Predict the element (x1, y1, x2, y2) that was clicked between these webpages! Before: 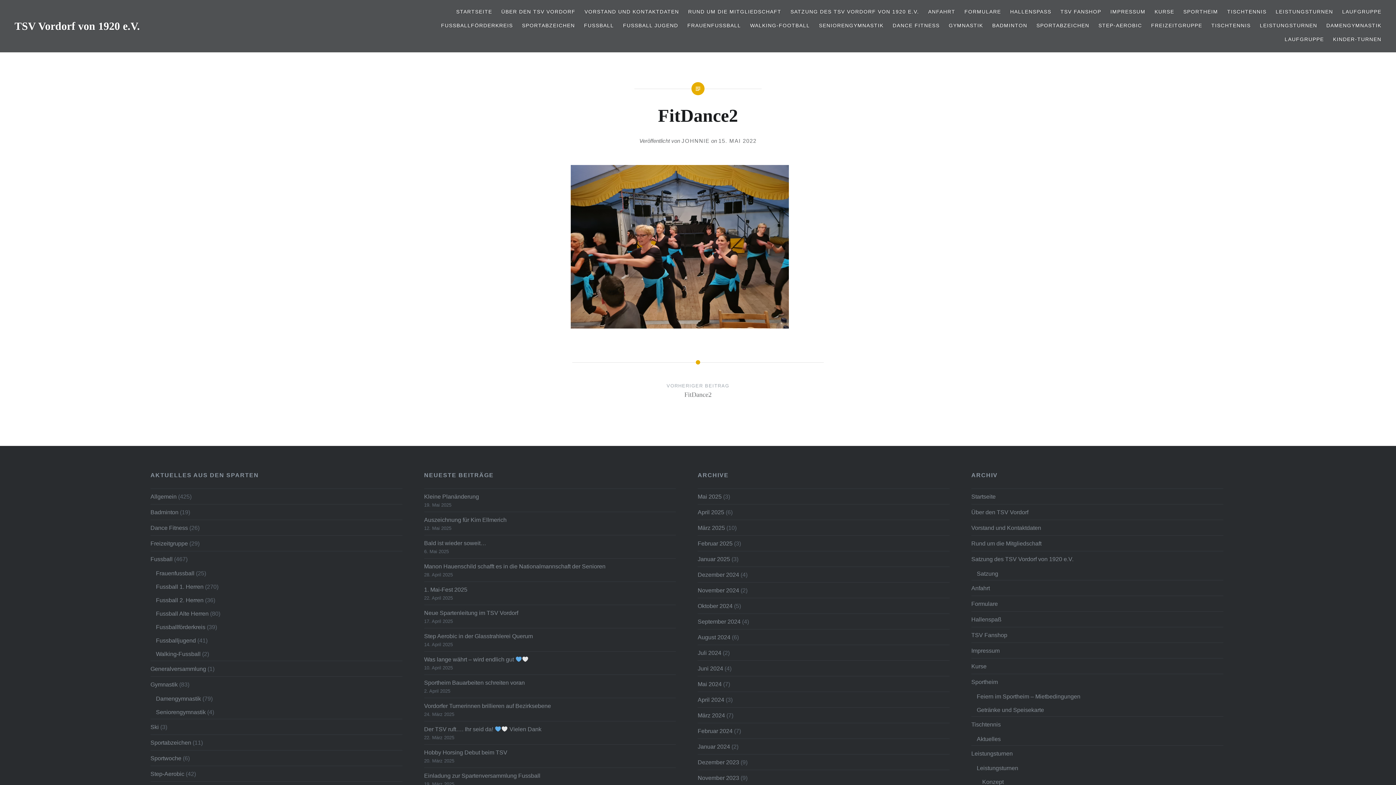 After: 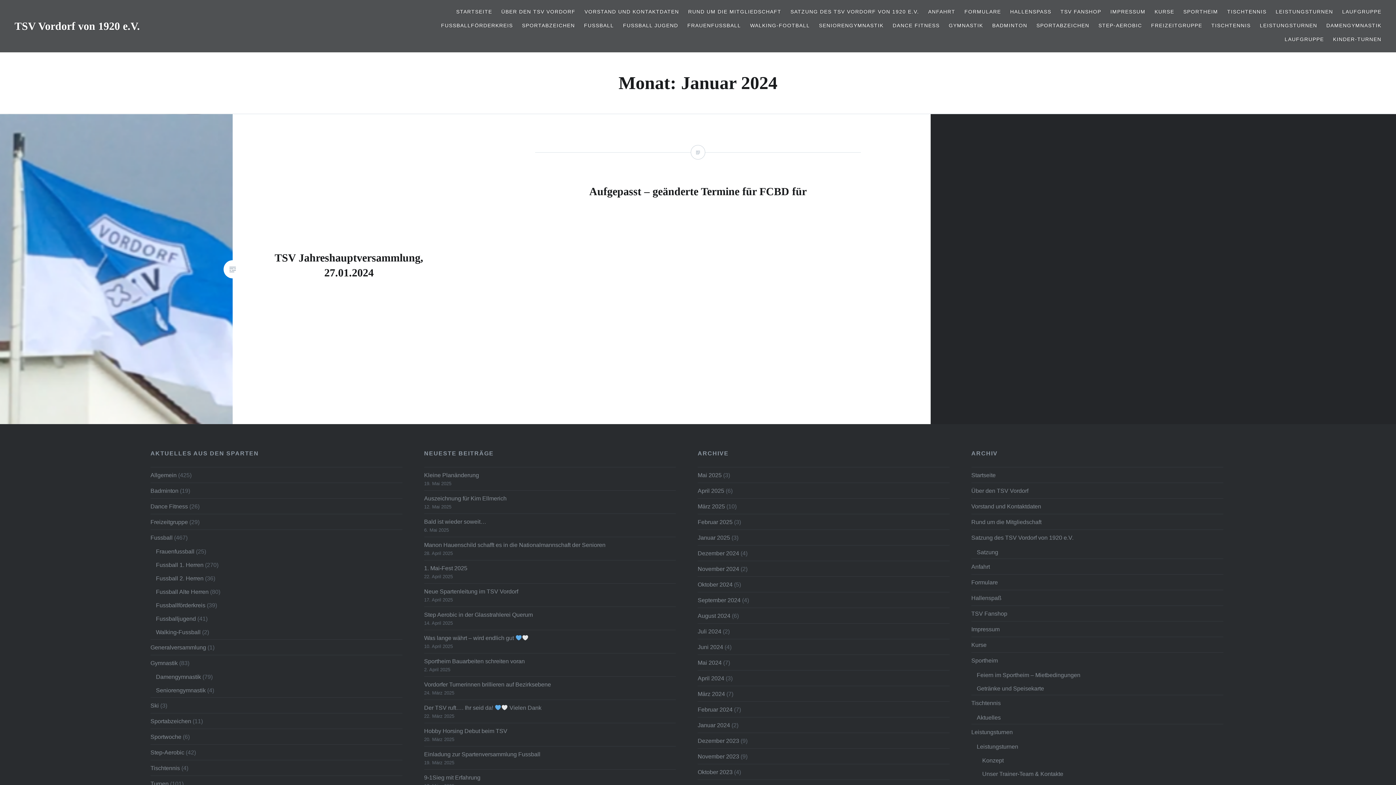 Action: bbox: (697, 743, 730, 750) label: Januar 2024